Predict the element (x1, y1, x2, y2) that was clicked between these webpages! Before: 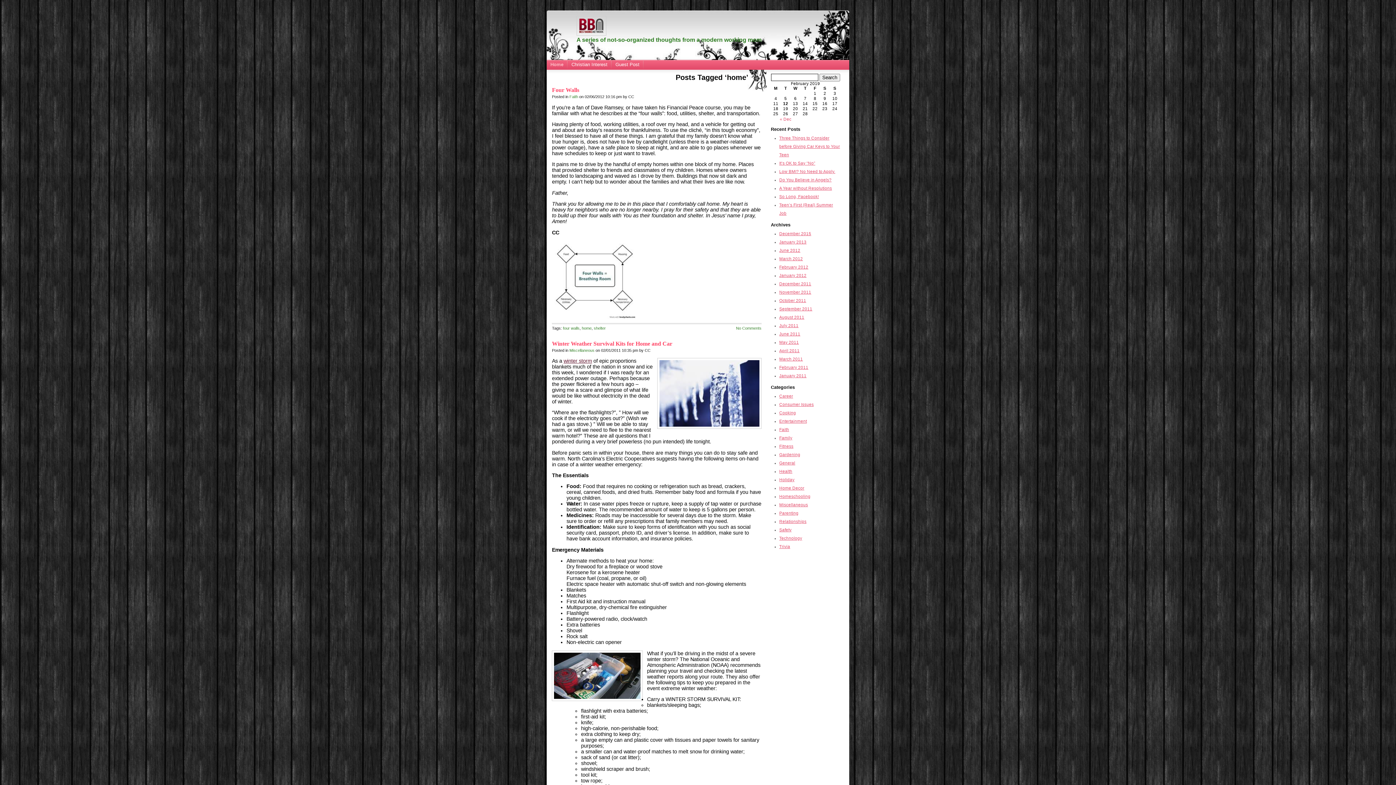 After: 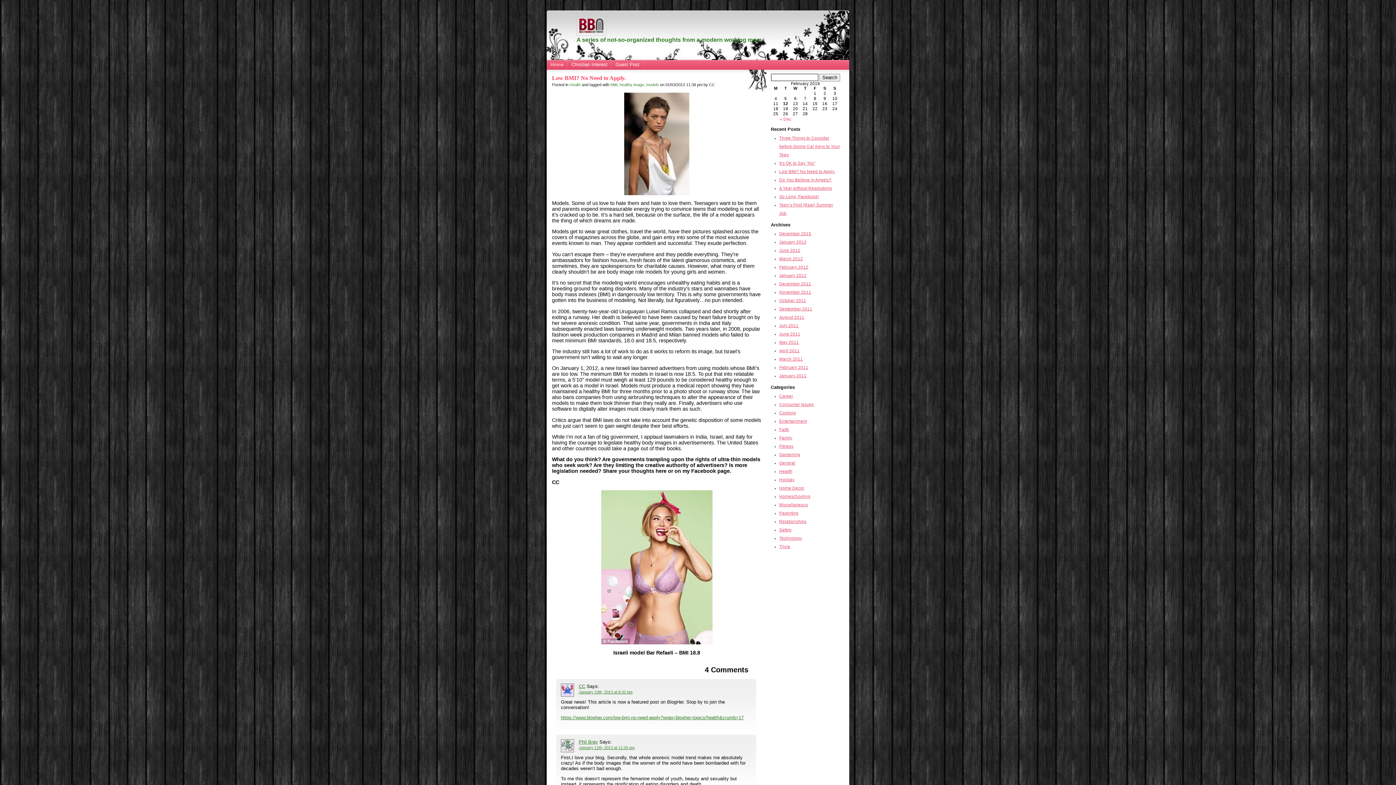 Action: label: Low BMI? No Need to Apply. bbox: (779, 169, 835, 173)